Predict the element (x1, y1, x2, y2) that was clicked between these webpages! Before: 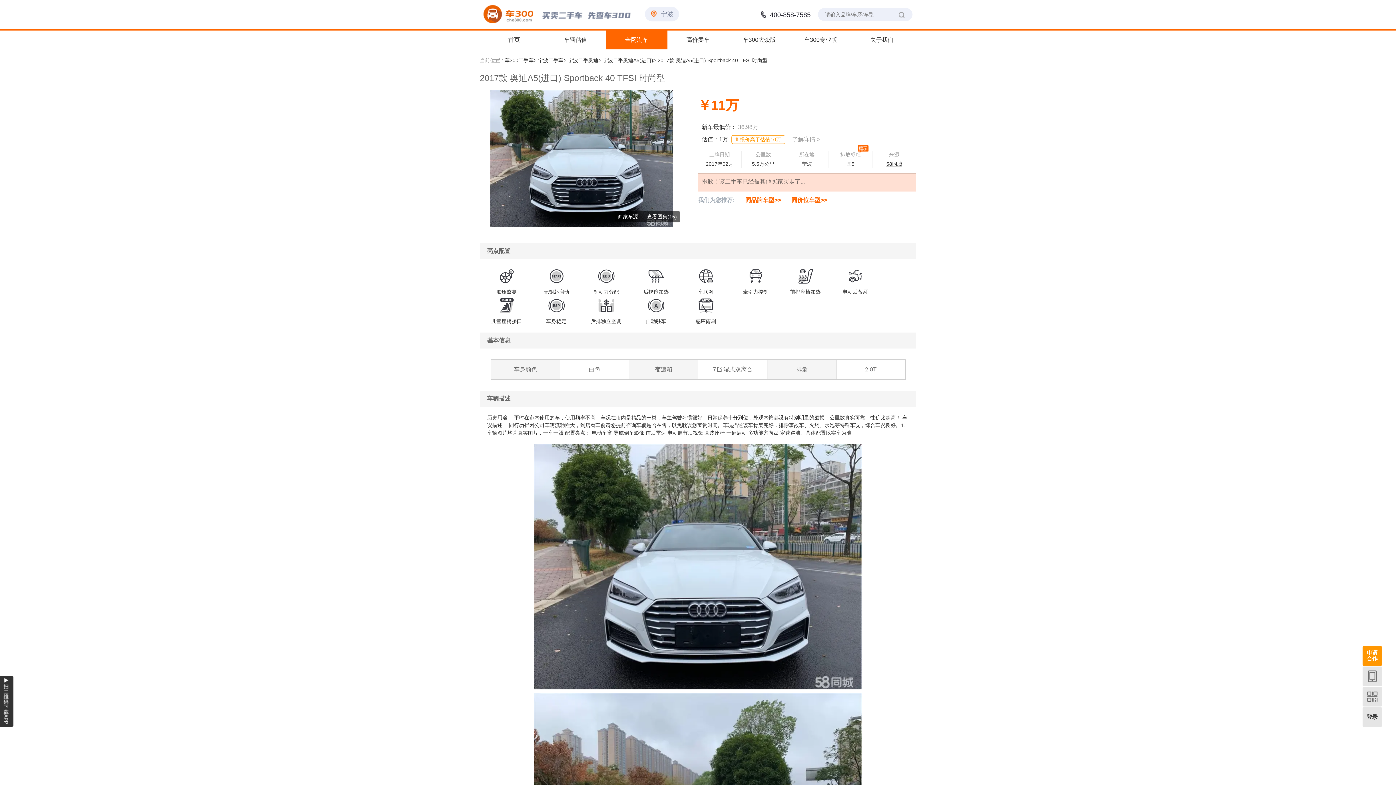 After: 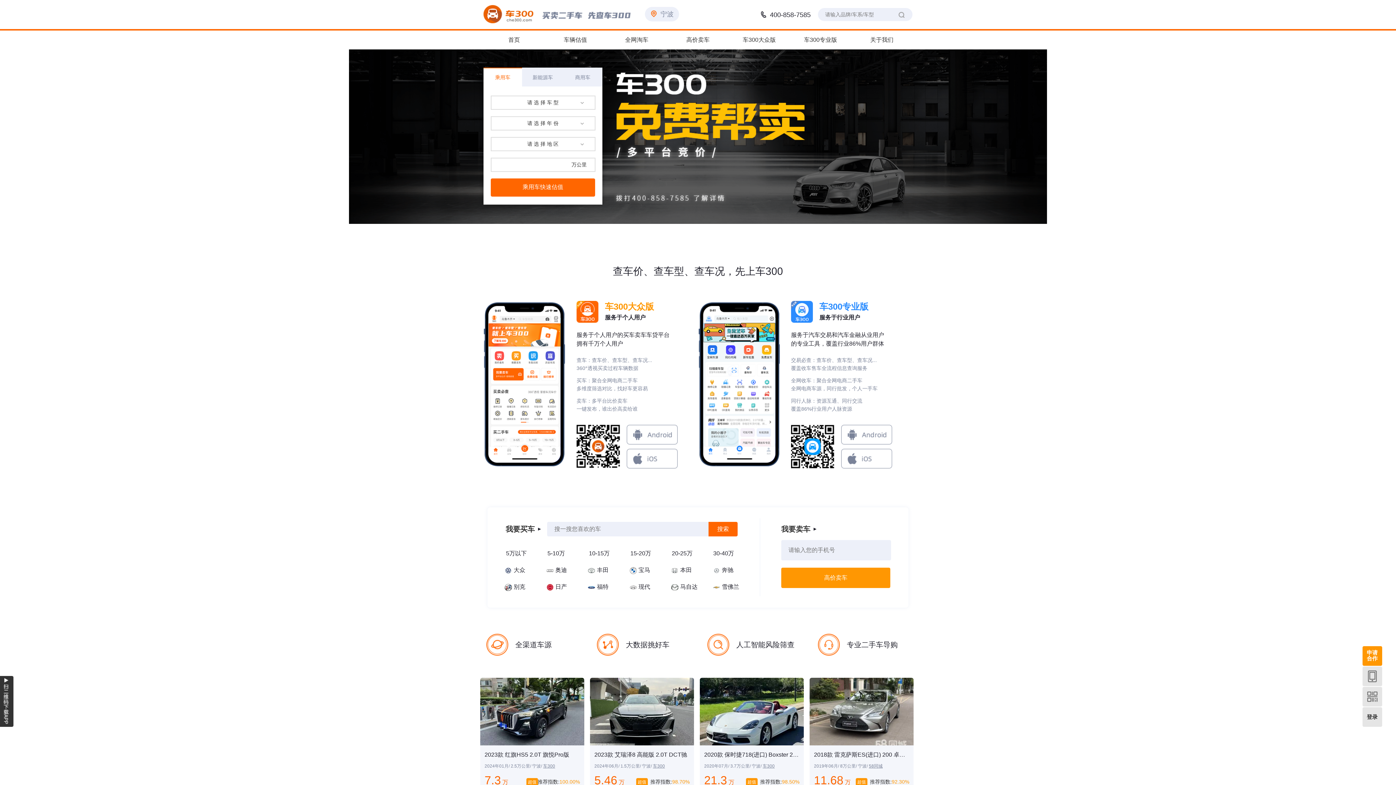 Action: bbox: (483, 0, 634, 26)